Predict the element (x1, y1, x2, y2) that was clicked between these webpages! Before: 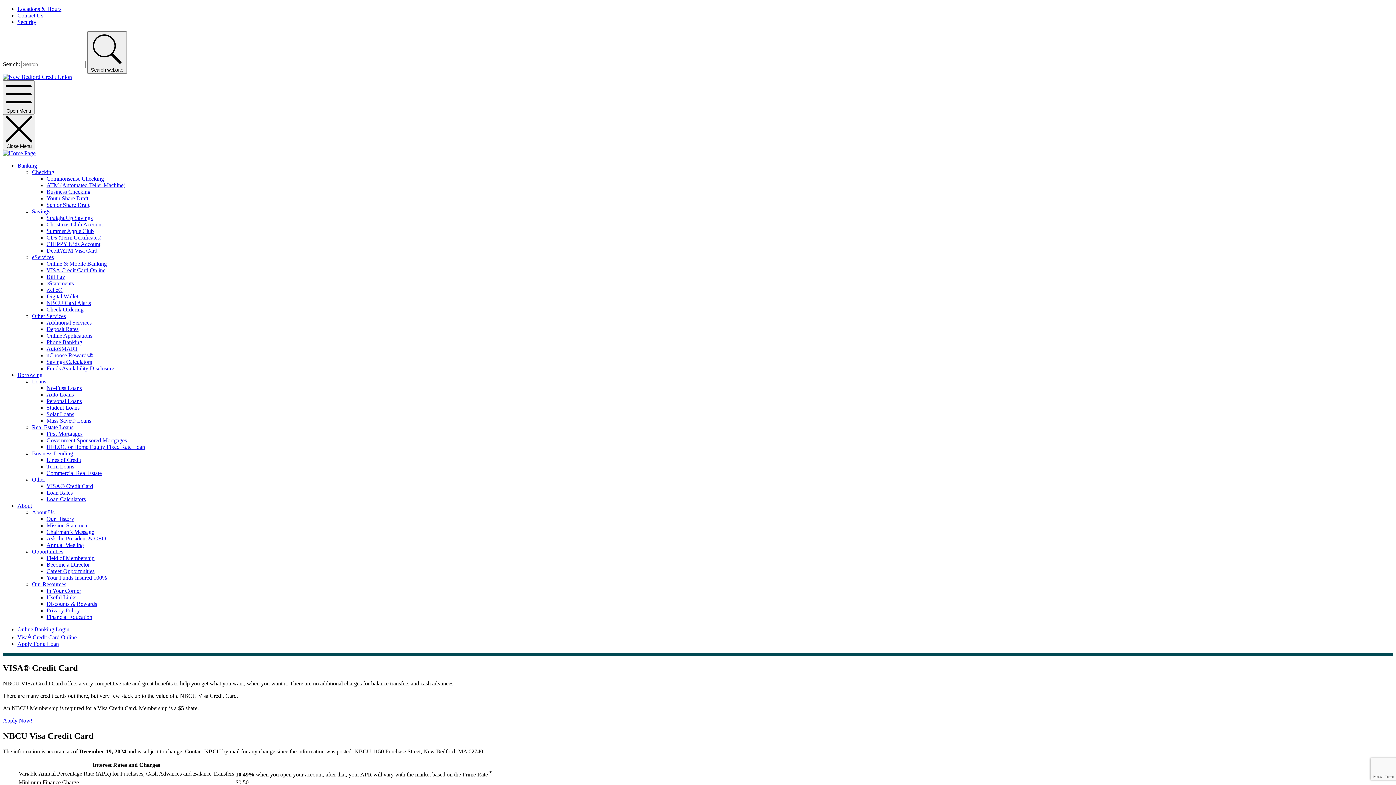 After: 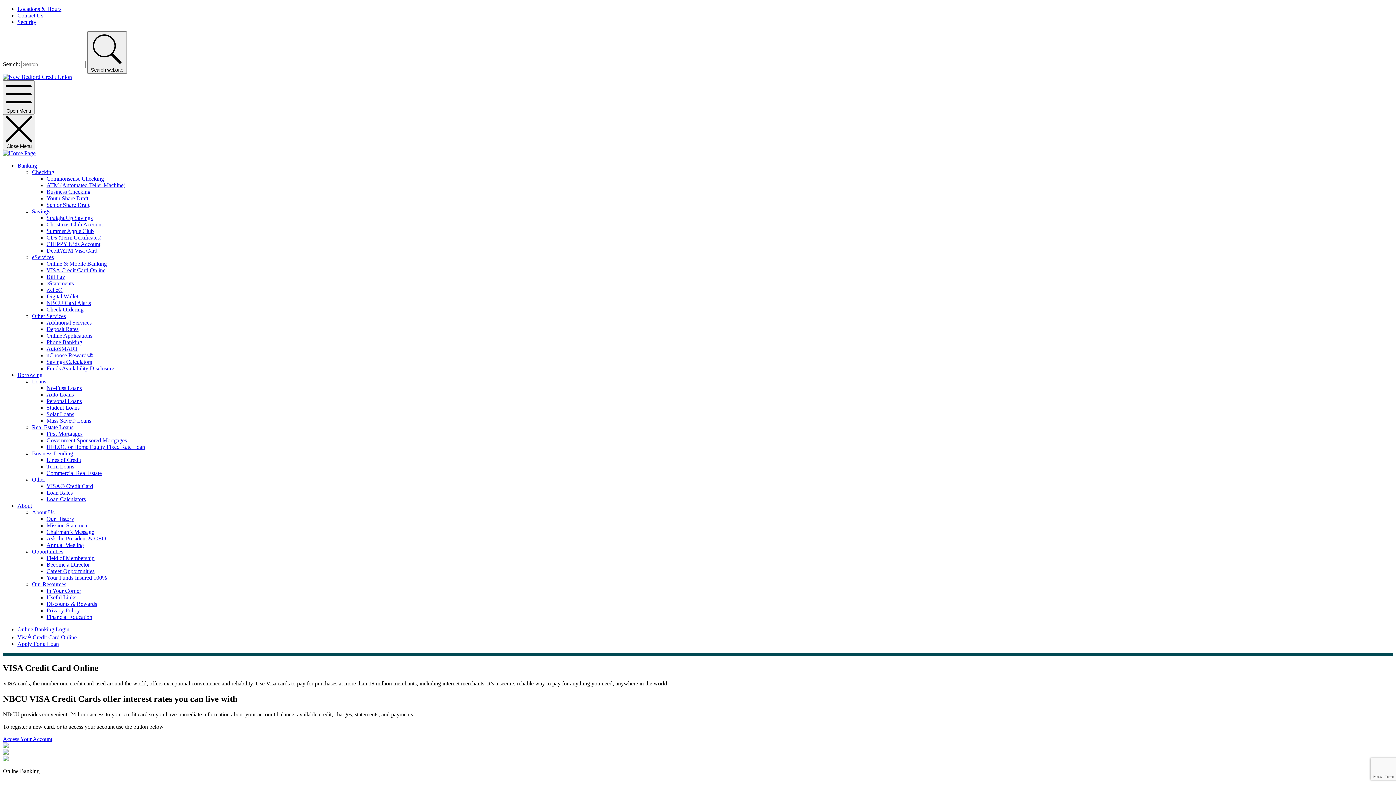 Action: bbox: (46, 267, 105, 273) label: VISA Credit Card Online